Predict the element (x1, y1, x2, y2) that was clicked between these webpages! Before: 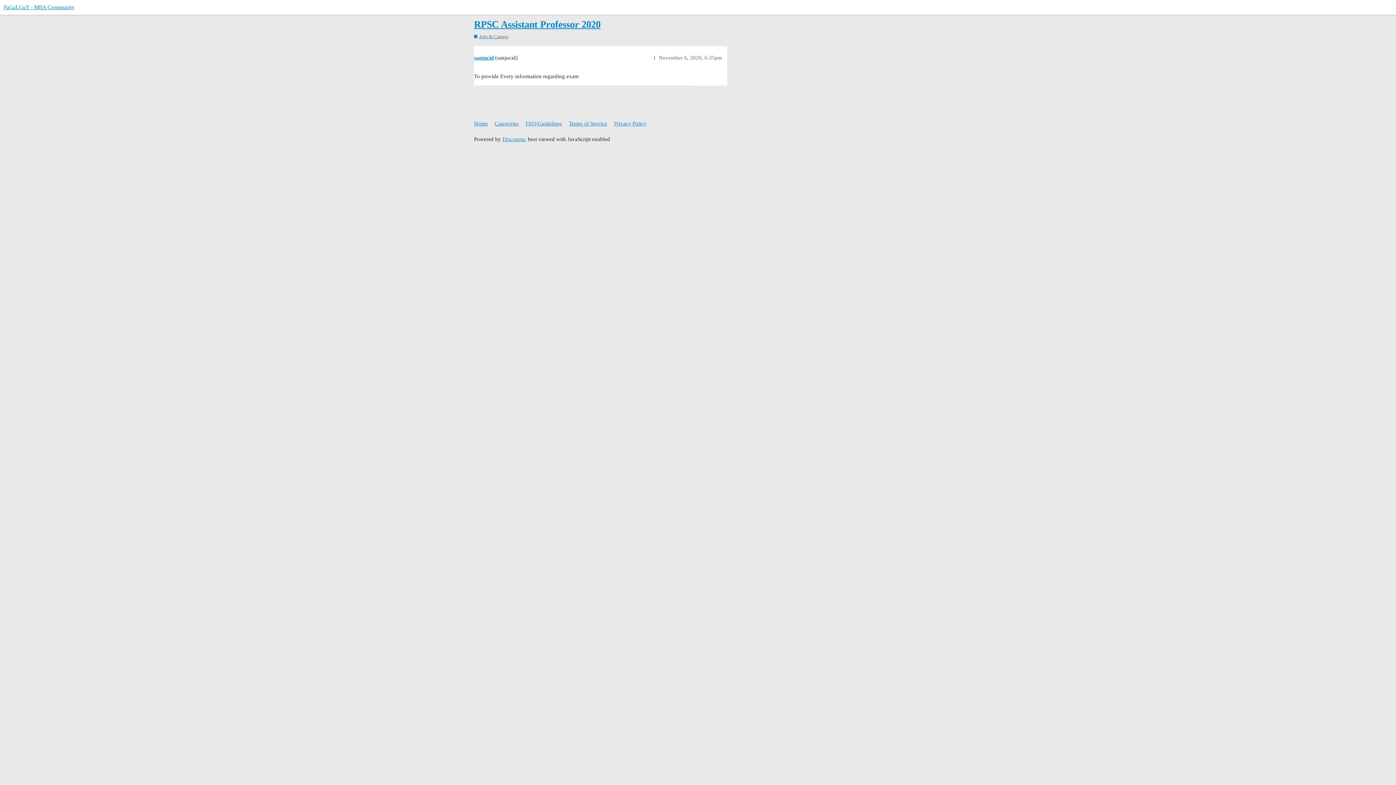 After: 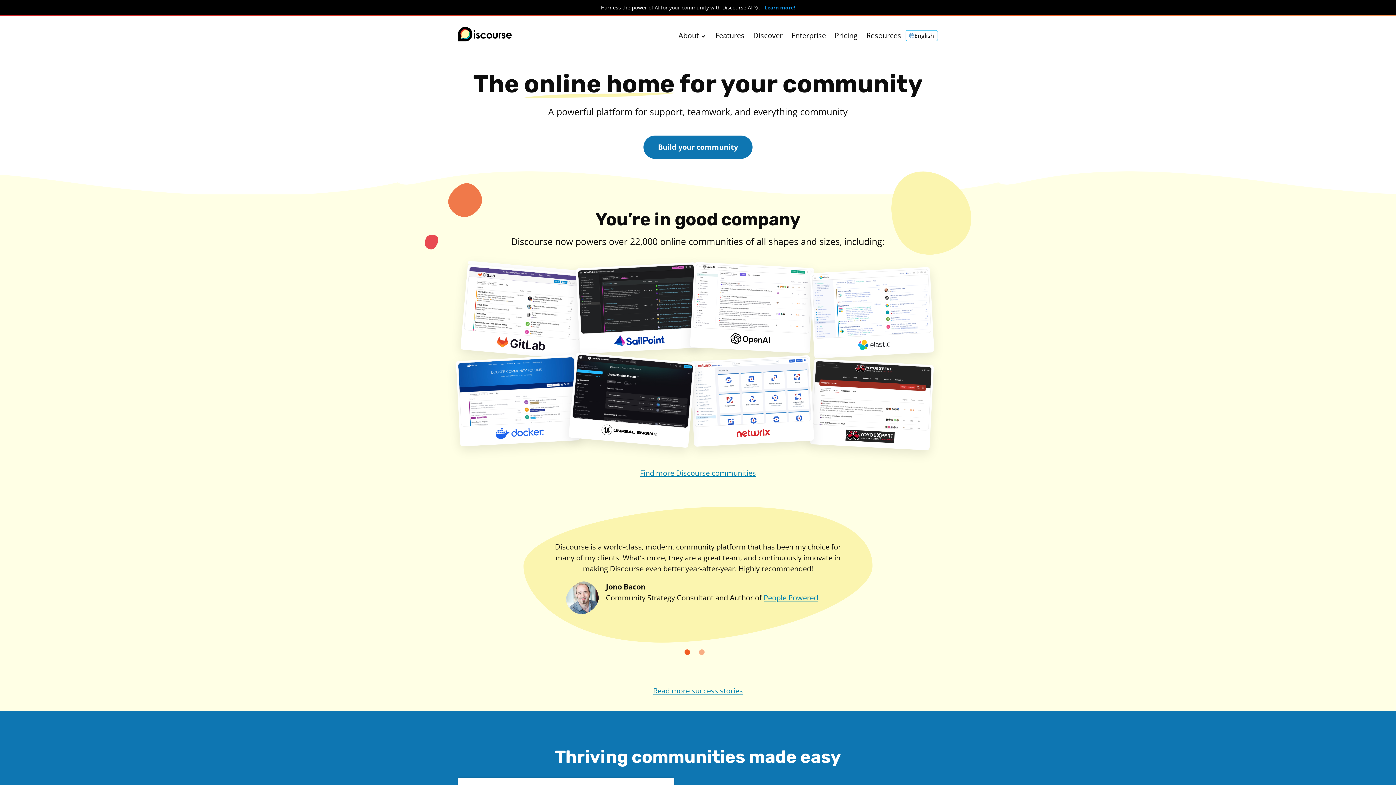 Action: label: Discourse bbox: (502, 136, 525, 142)